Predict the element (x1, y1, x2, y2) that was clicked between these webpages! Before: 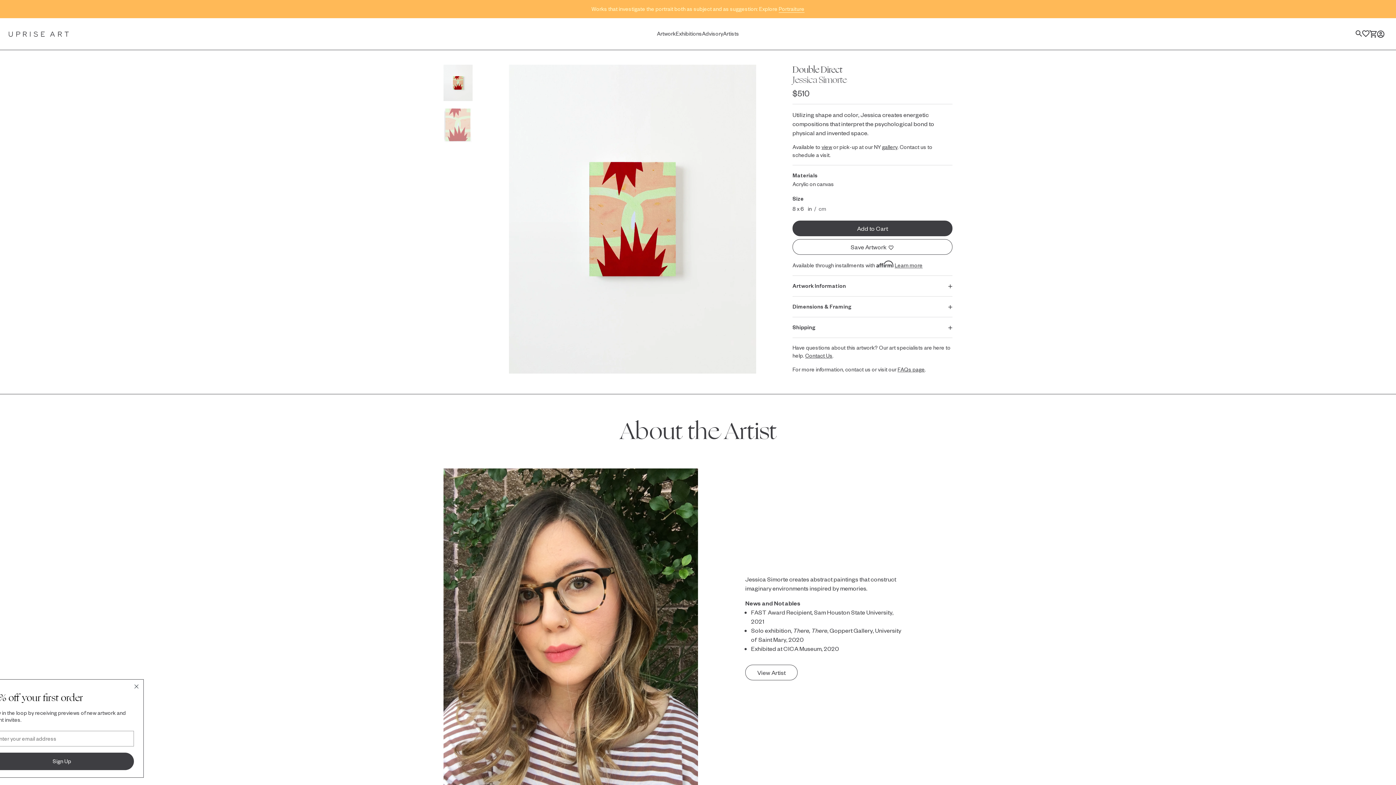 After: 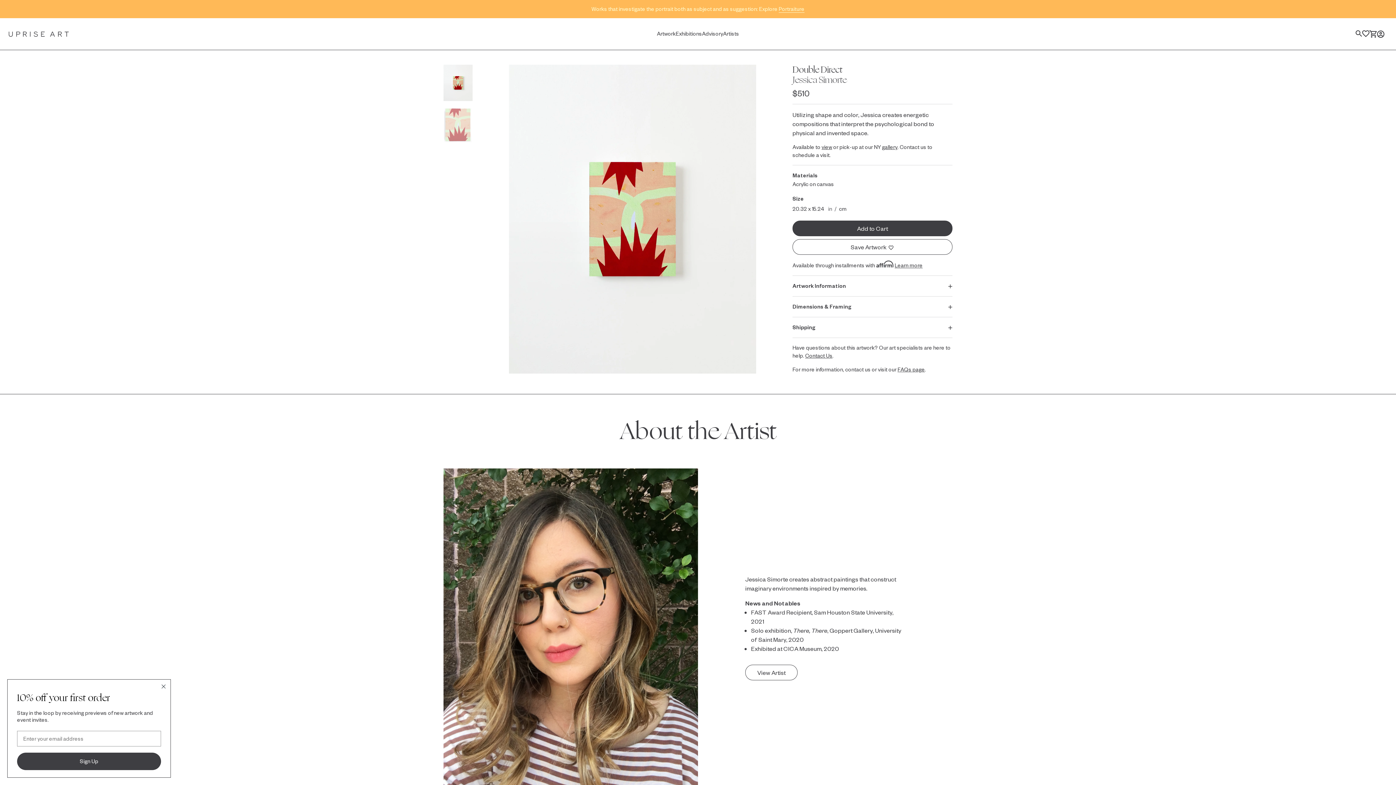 Action: bbox: (817, 203, 828, 214) label: centimeters